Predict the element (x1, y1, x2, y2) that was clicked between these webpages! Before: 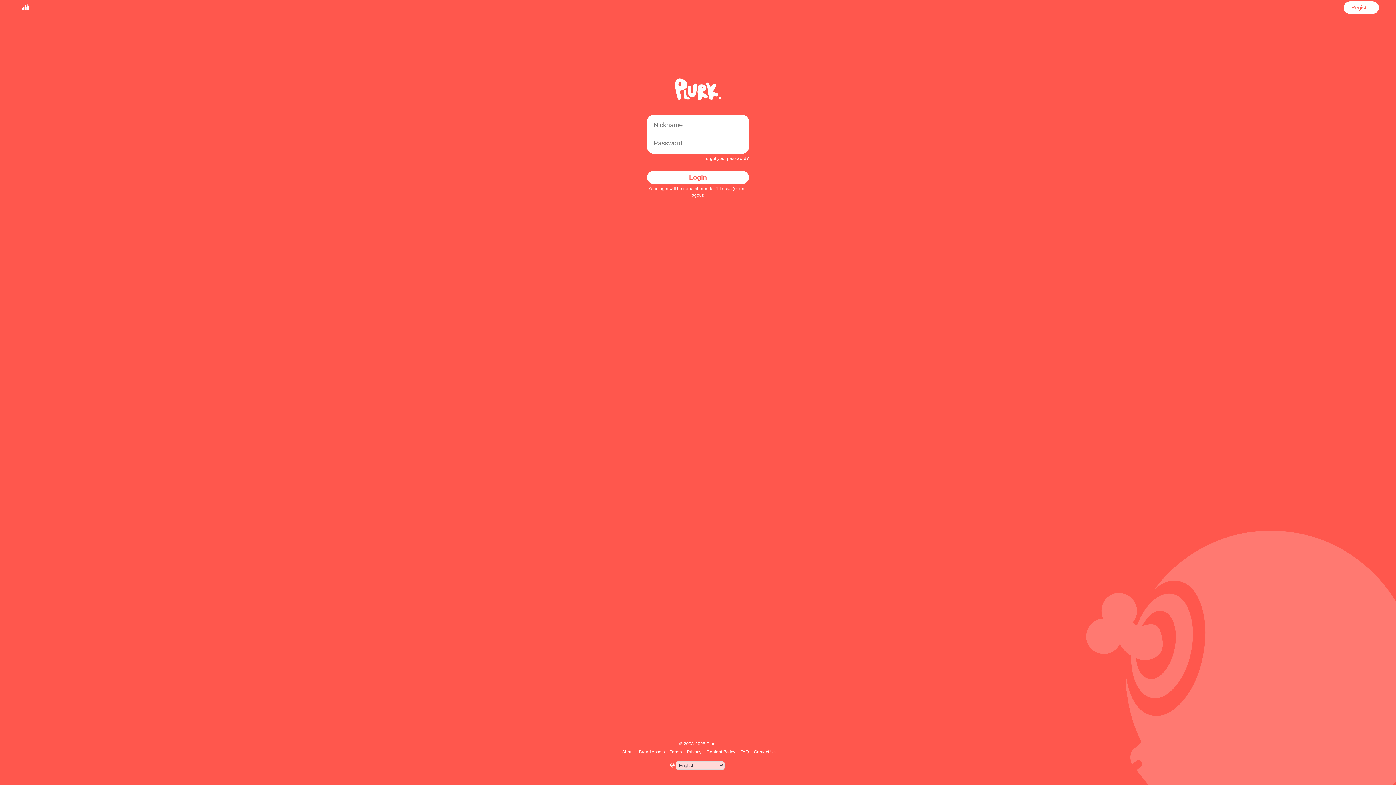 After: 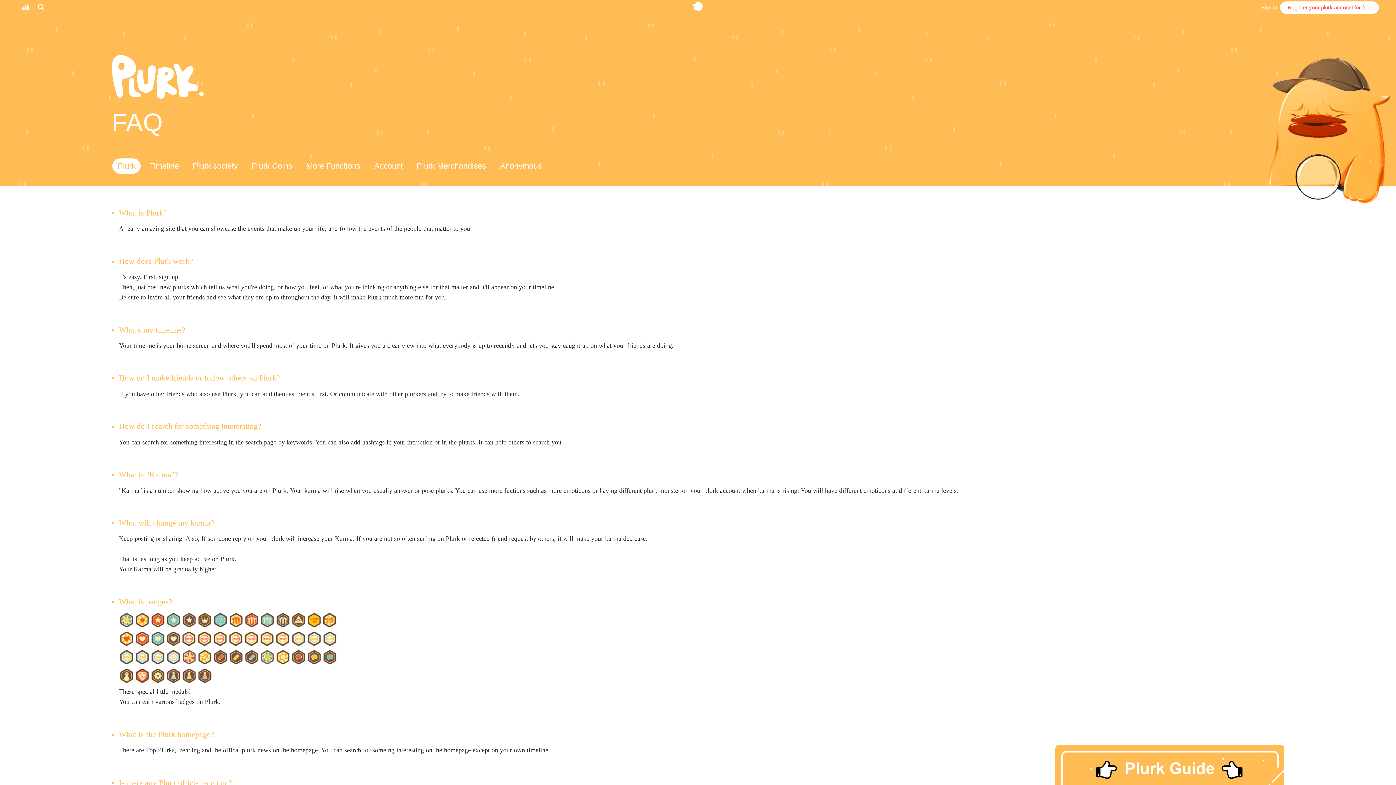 Action: bbox: (739, 749, 750, 754) label: FAQ